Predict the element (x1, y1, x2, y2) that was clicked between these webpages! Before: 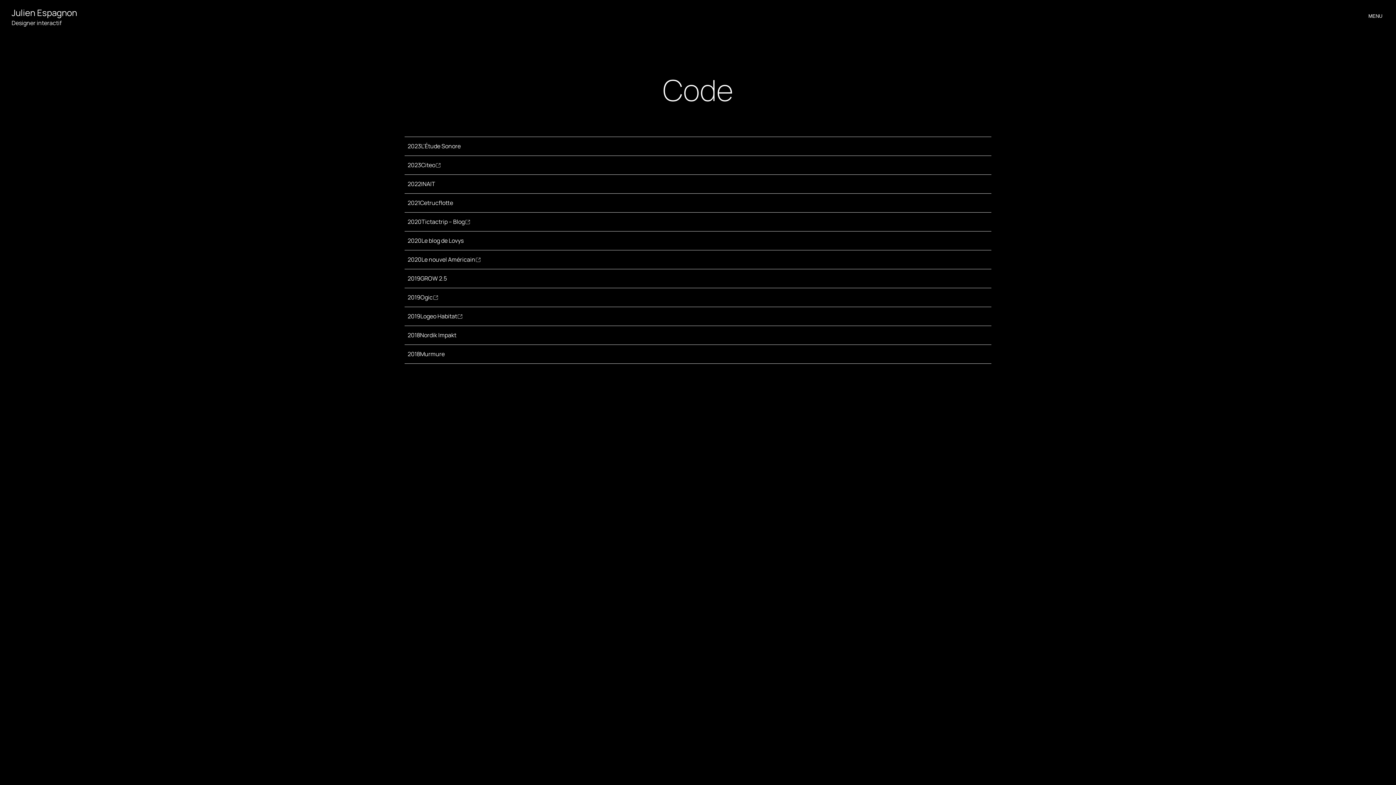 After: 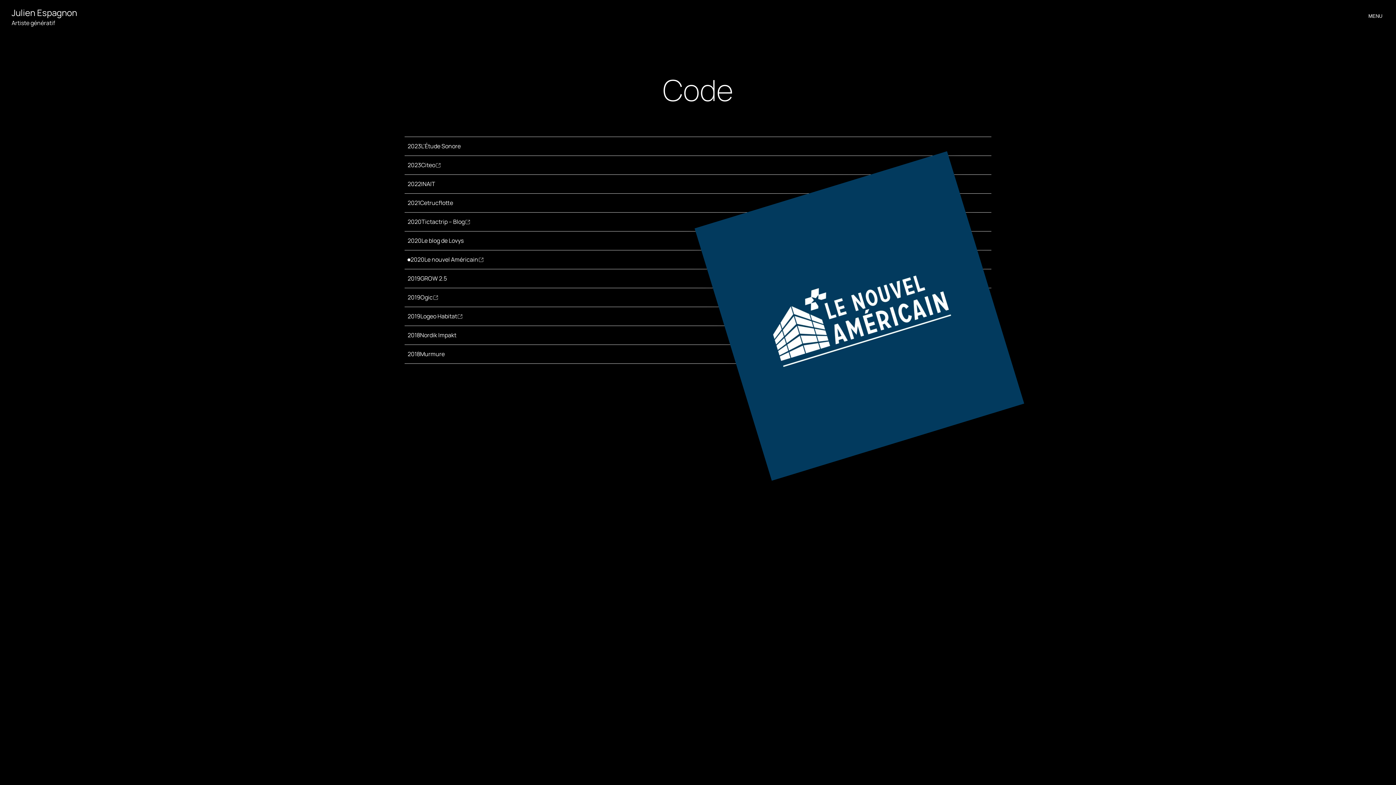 Action: label: 2020
Le nouvel Américain bbox: (404, 250, 991, 269)